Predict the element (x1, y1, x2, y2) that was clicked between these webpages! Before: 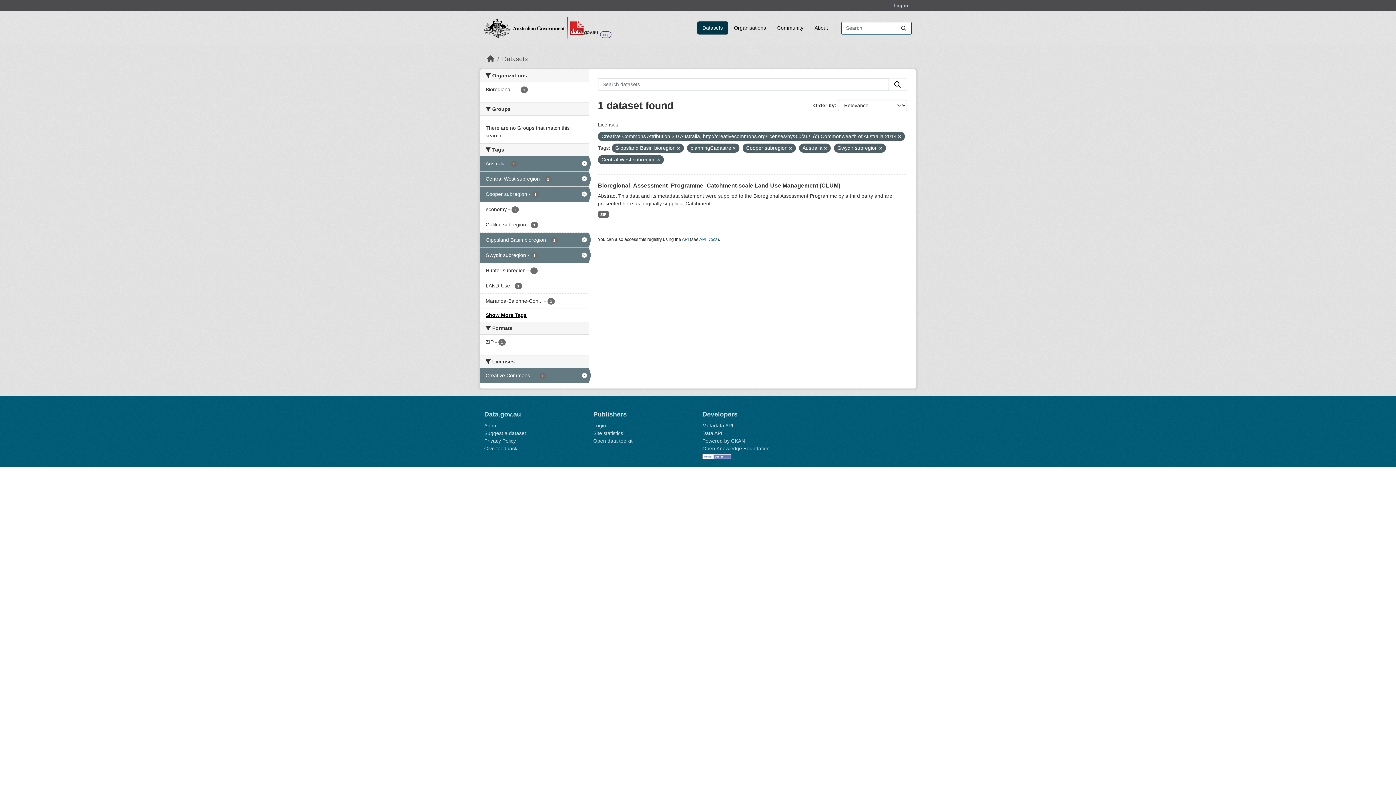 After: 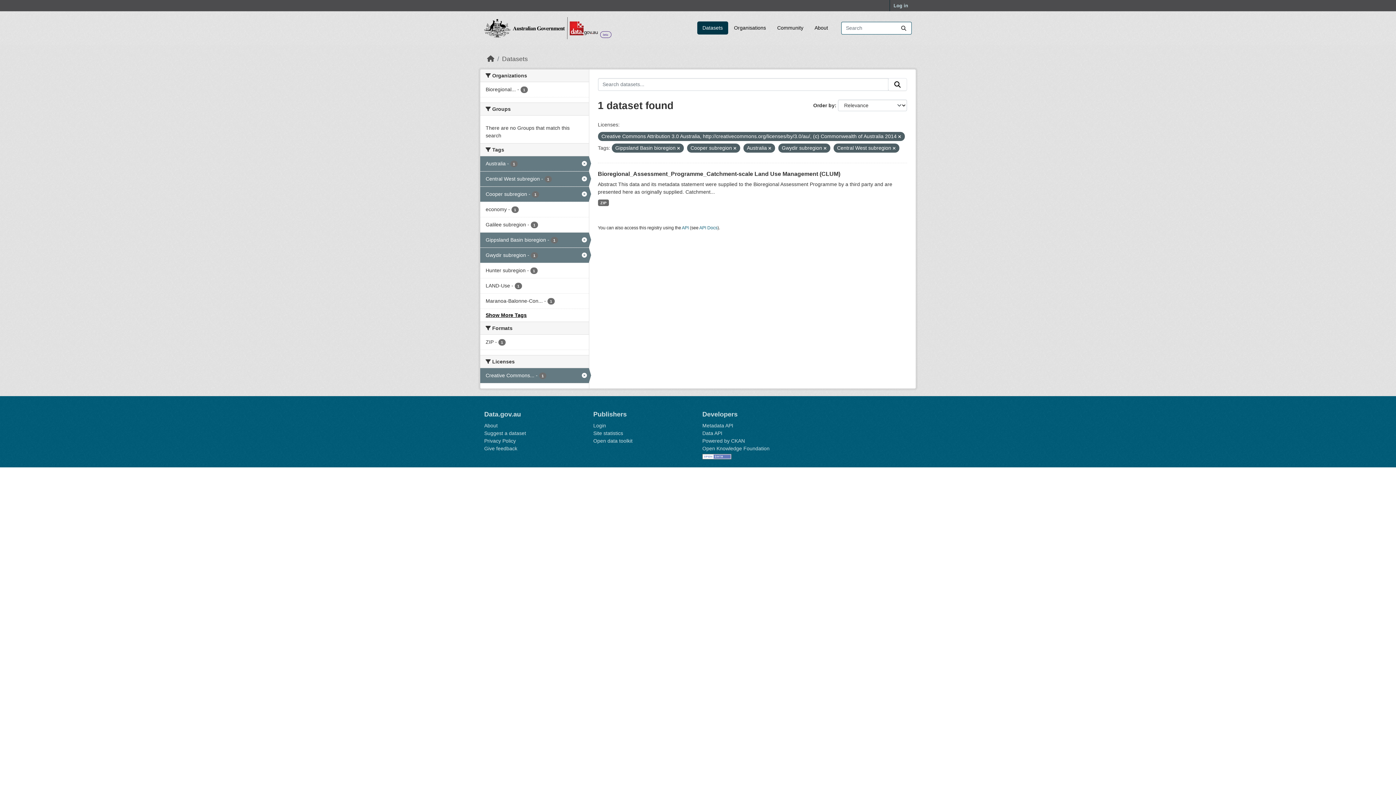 Action: bbox: (732, 146, 735, 150)